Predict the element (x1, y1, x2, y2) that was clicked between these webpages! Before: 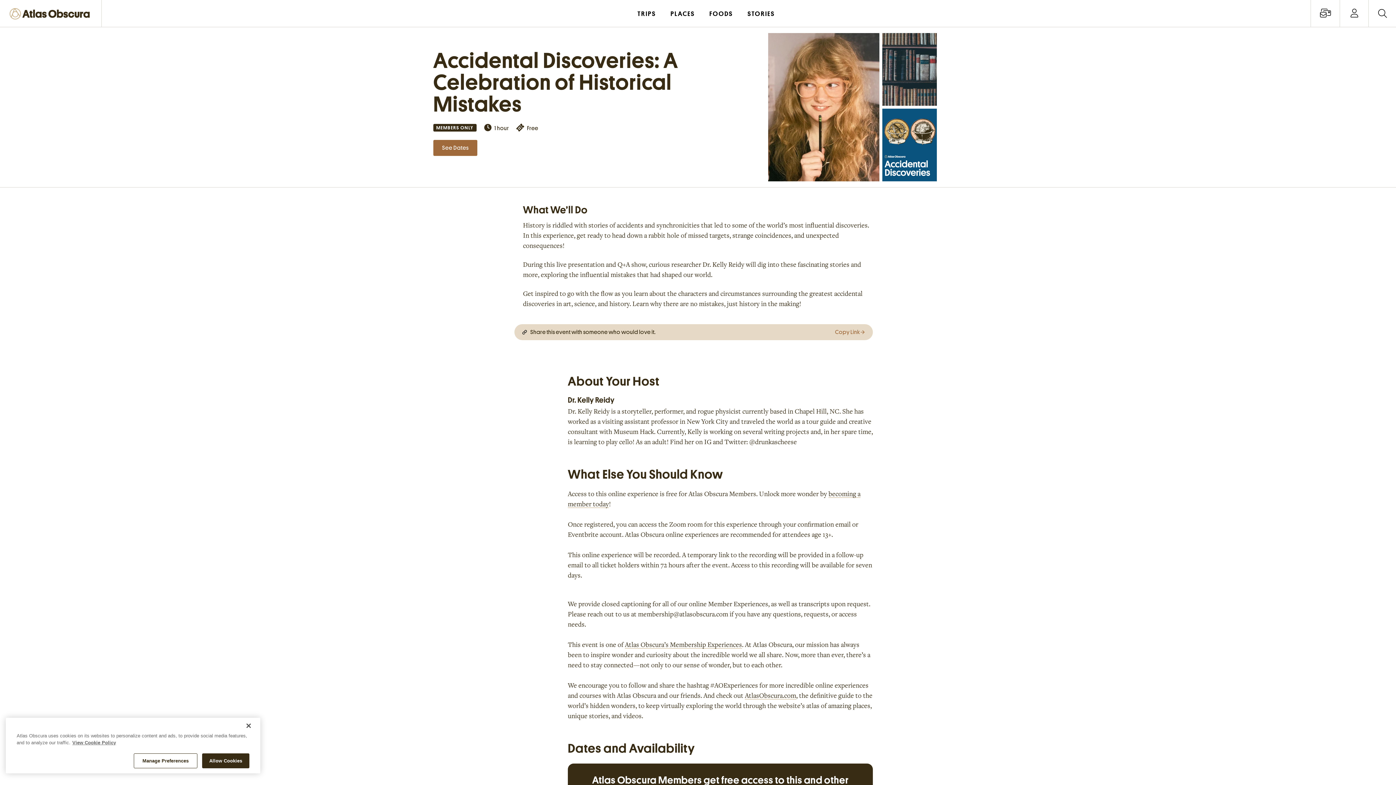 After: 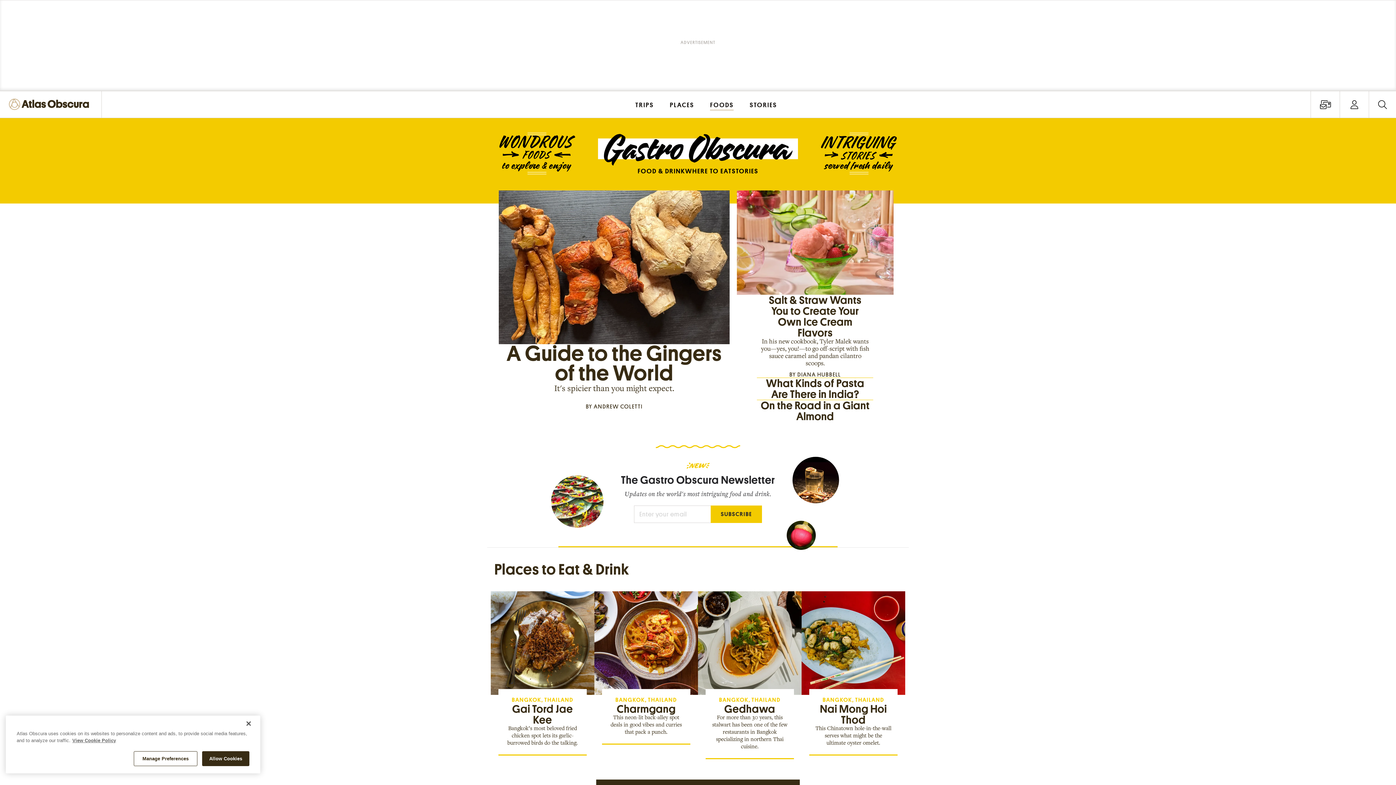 Action: label: FOODS bbox: (702, 0, 740, 26)